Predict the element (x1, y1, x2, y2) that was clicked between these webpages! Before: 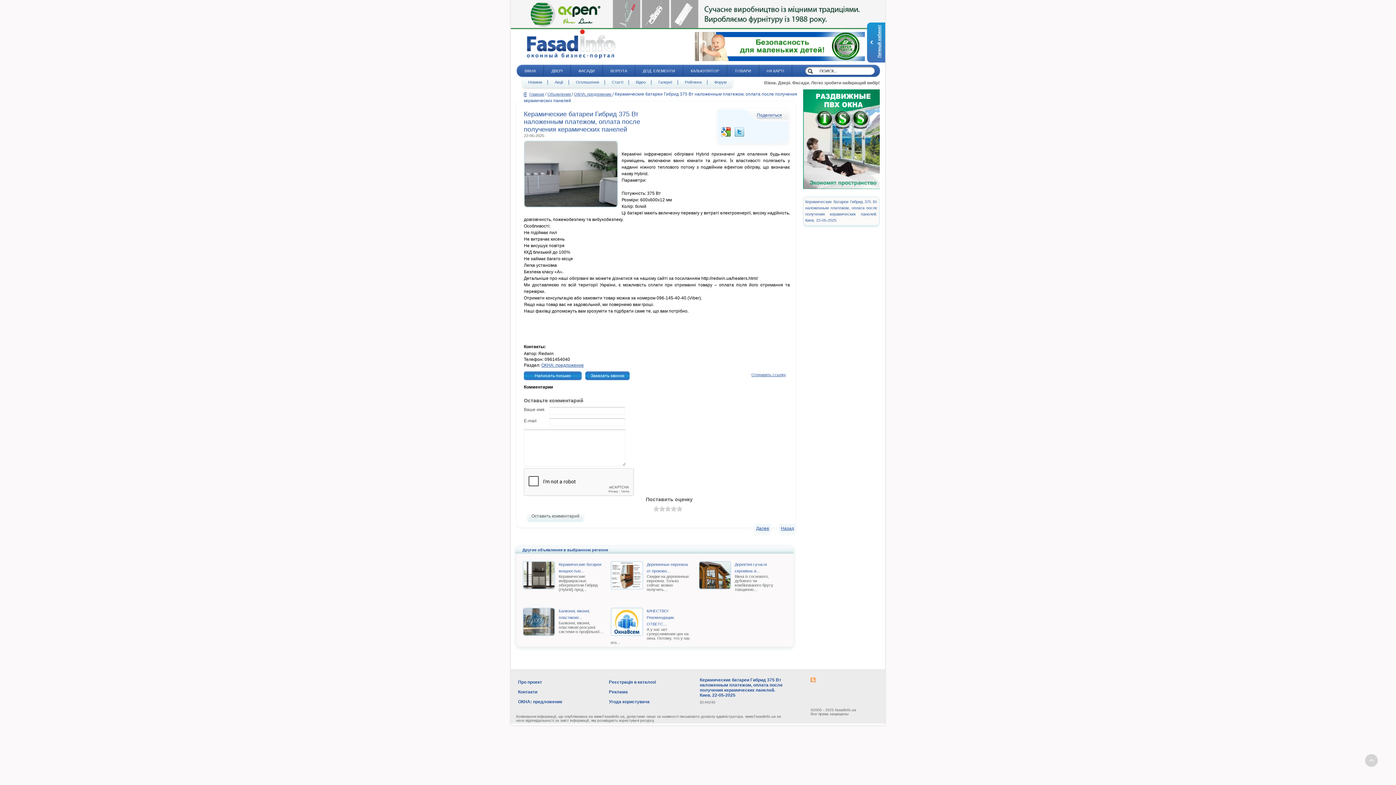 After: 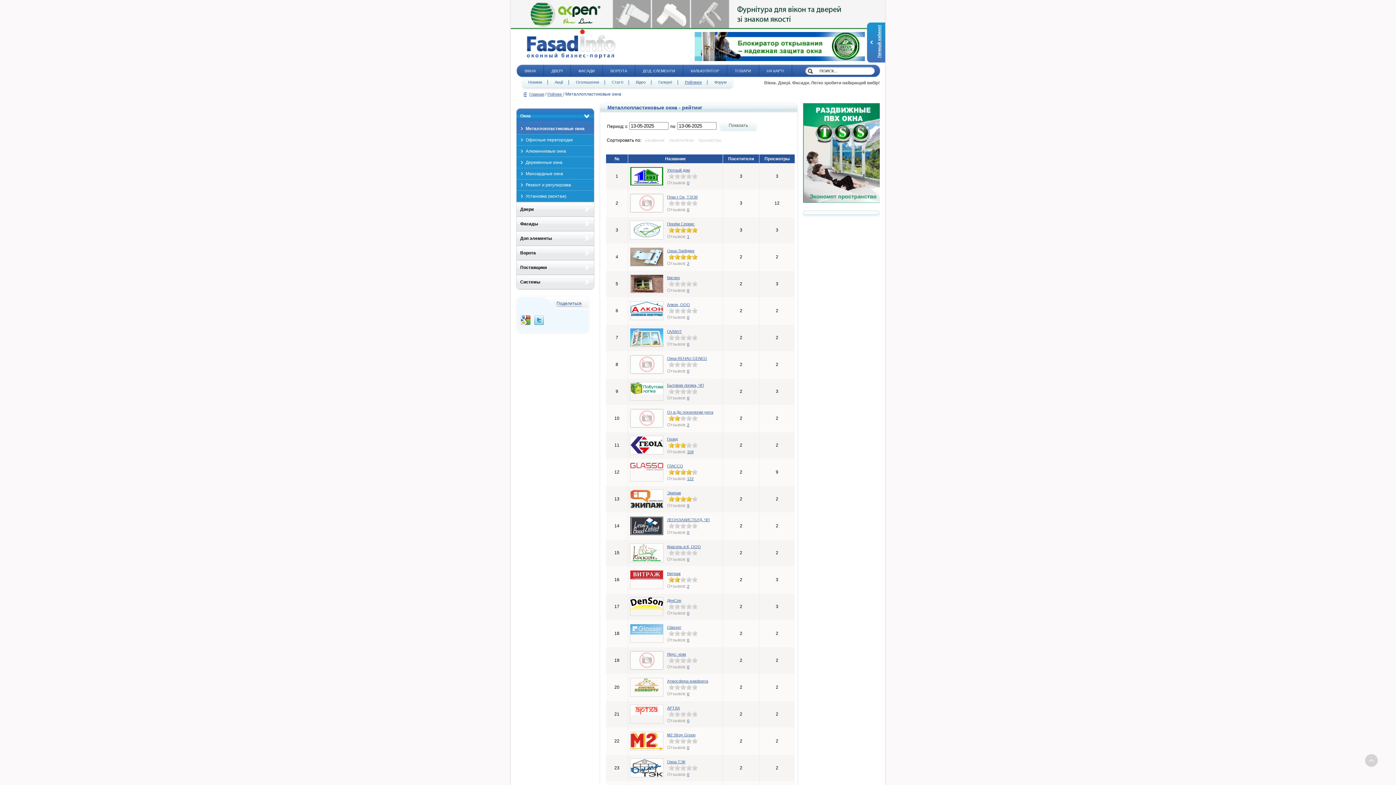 Action: bbox: (679, 77, 707, 86) label: Рейтинги